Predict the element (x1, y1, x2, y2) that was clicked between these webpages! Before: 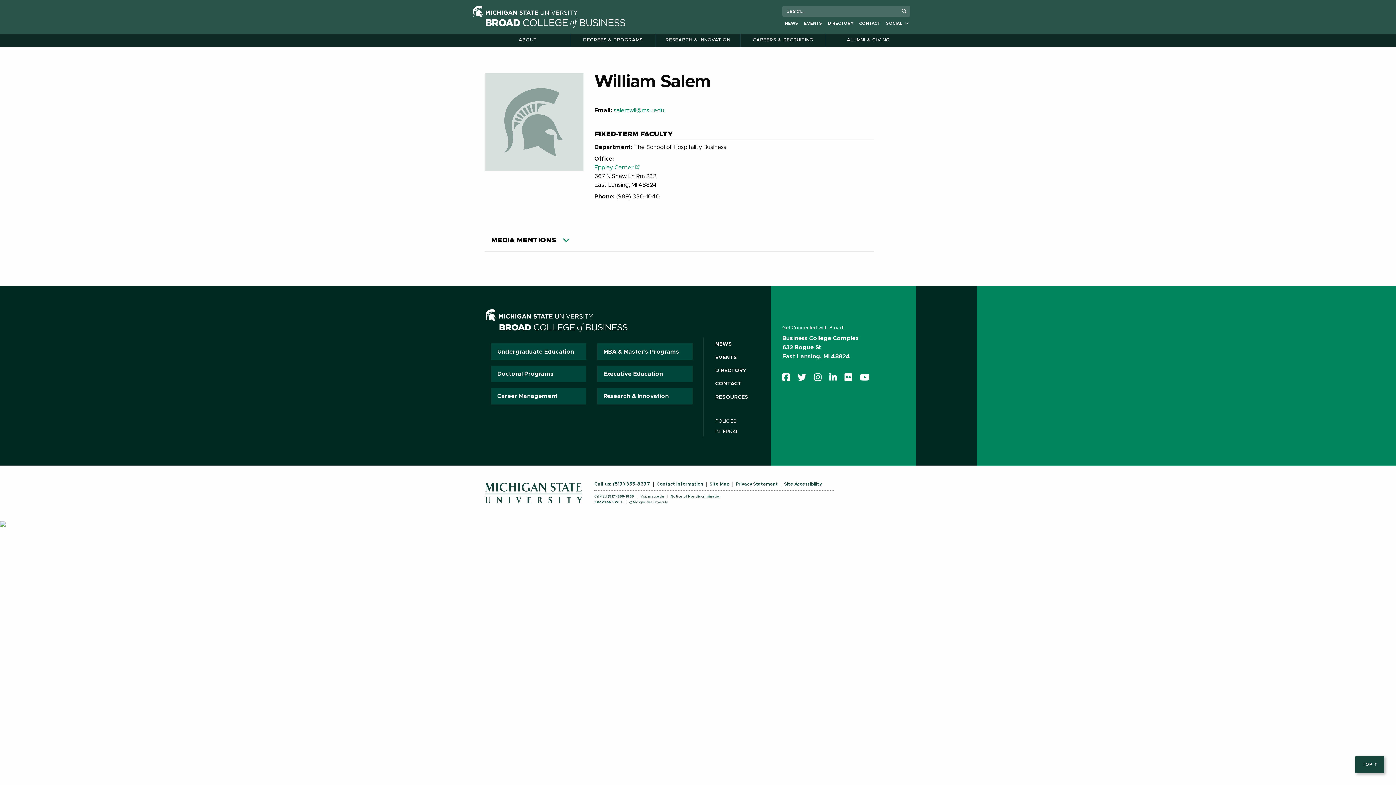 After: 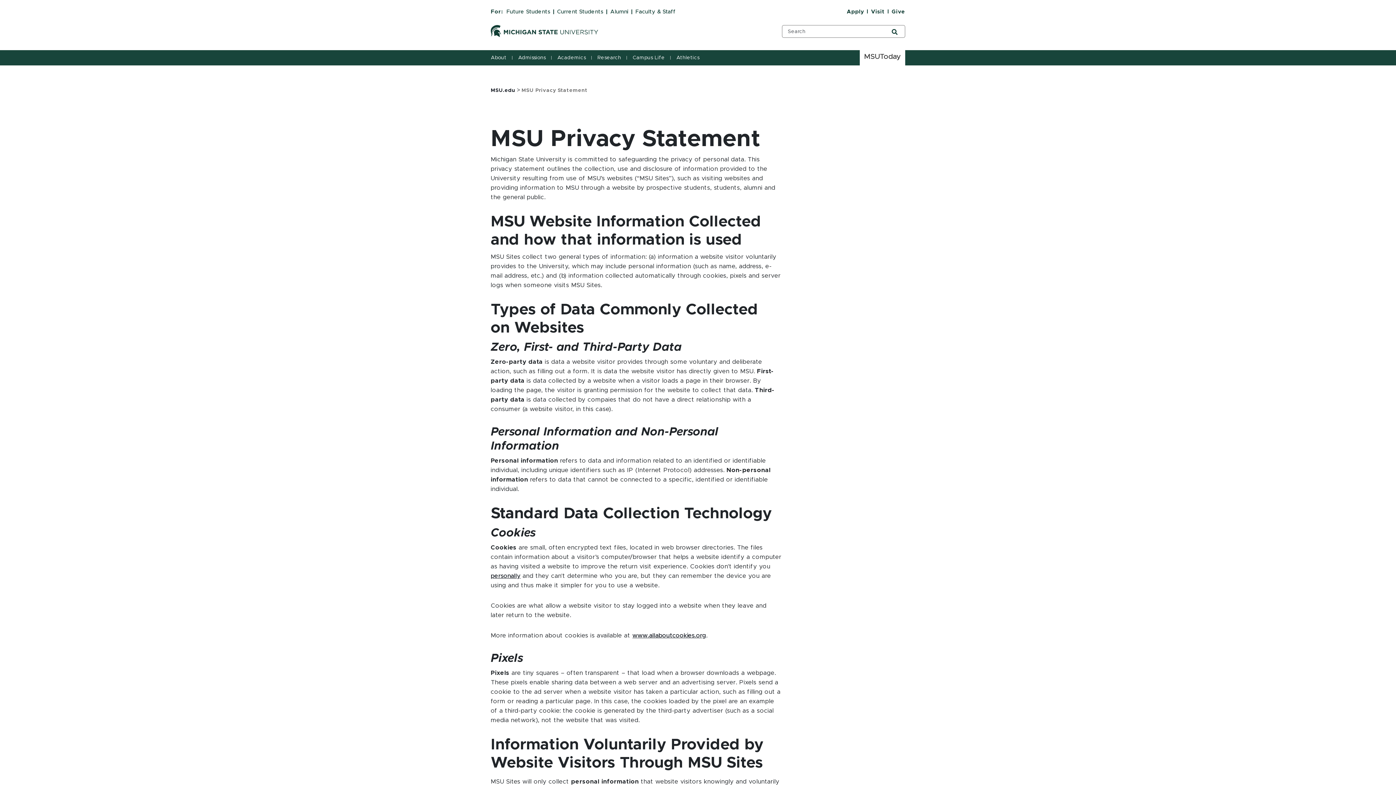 Action: bbox: (736, 482, 781, 486) label: Privacy Statement